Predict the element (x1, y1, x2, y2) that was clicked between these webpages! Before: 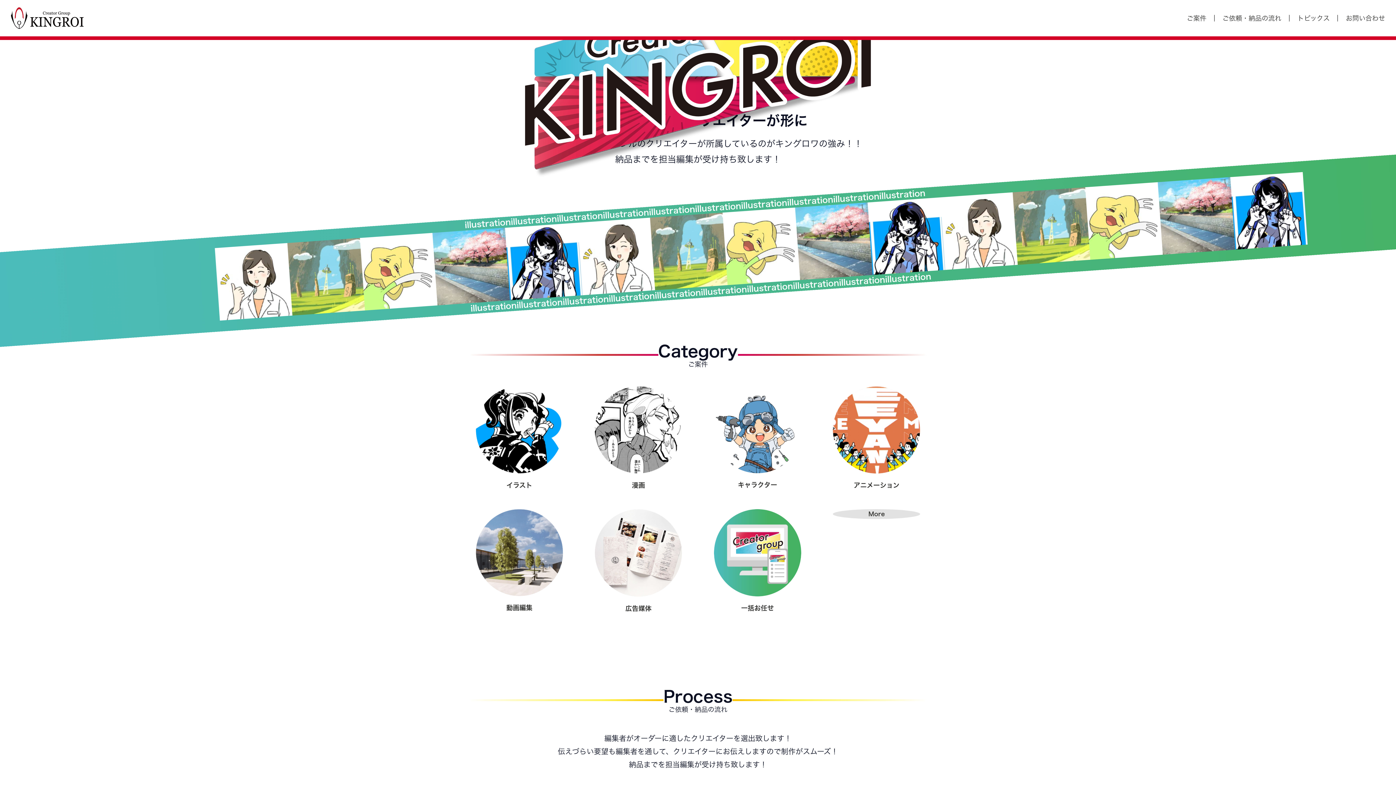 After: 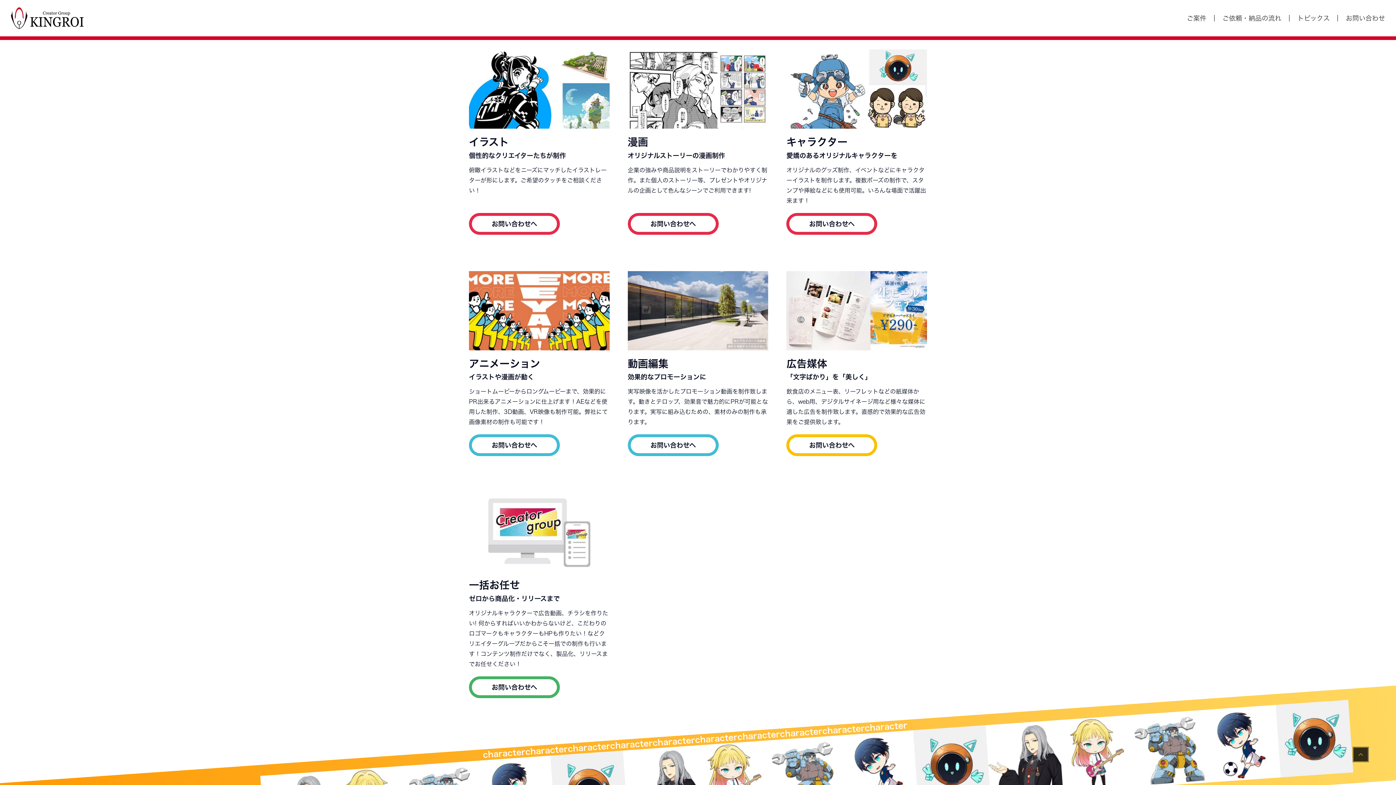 Action: bbox: (707, 386, 808, 490) label: キャラクター